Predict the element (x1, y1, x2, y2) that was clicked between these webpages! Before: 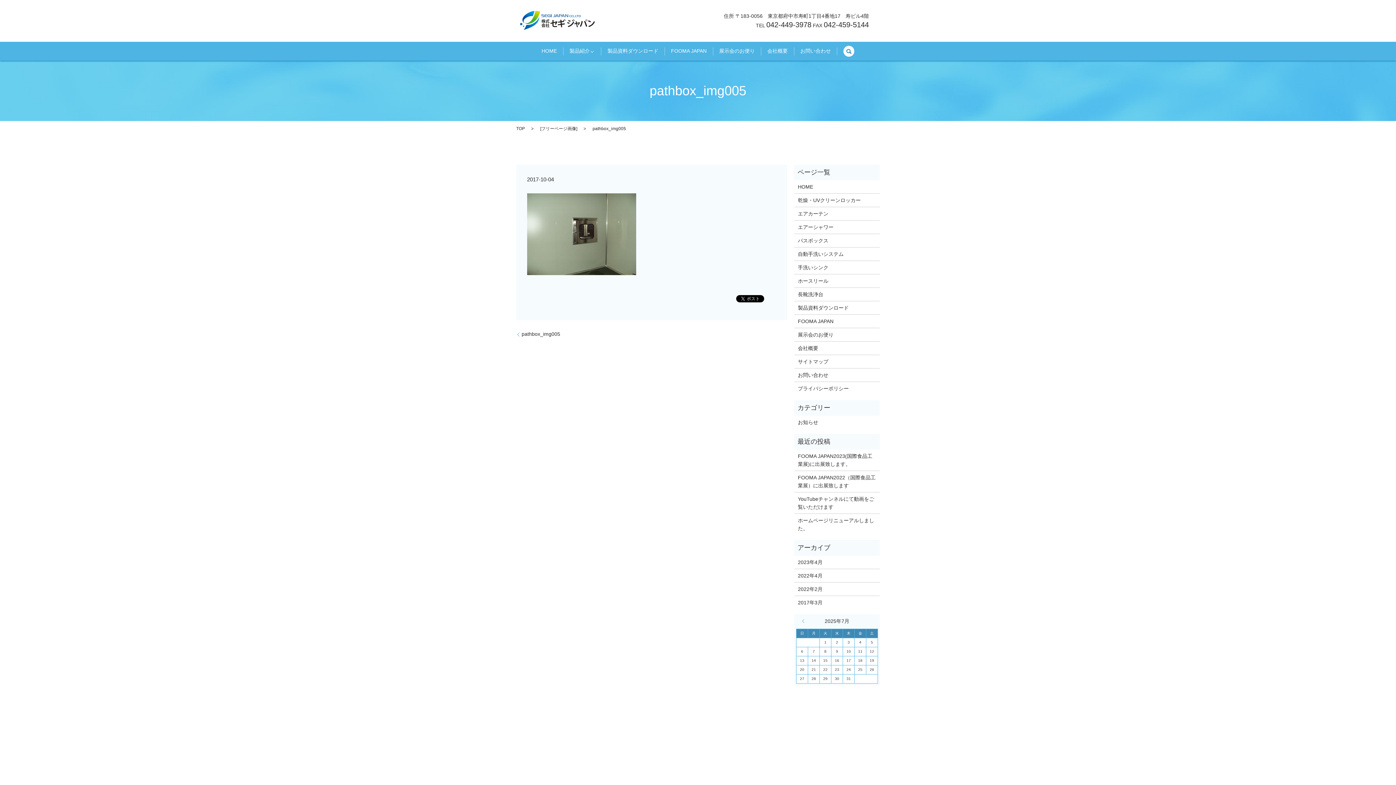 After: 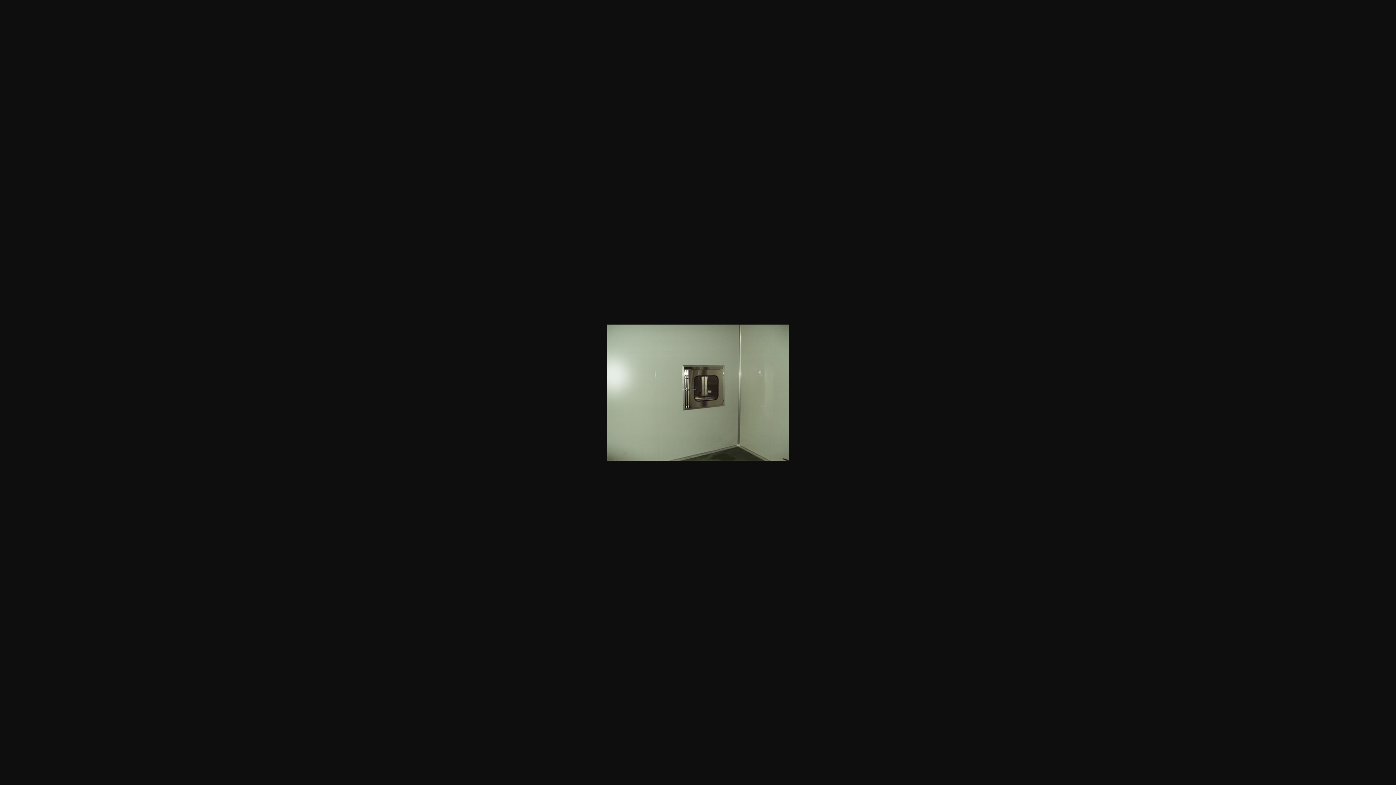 Action: bbox: (527, 230, 636, 237)